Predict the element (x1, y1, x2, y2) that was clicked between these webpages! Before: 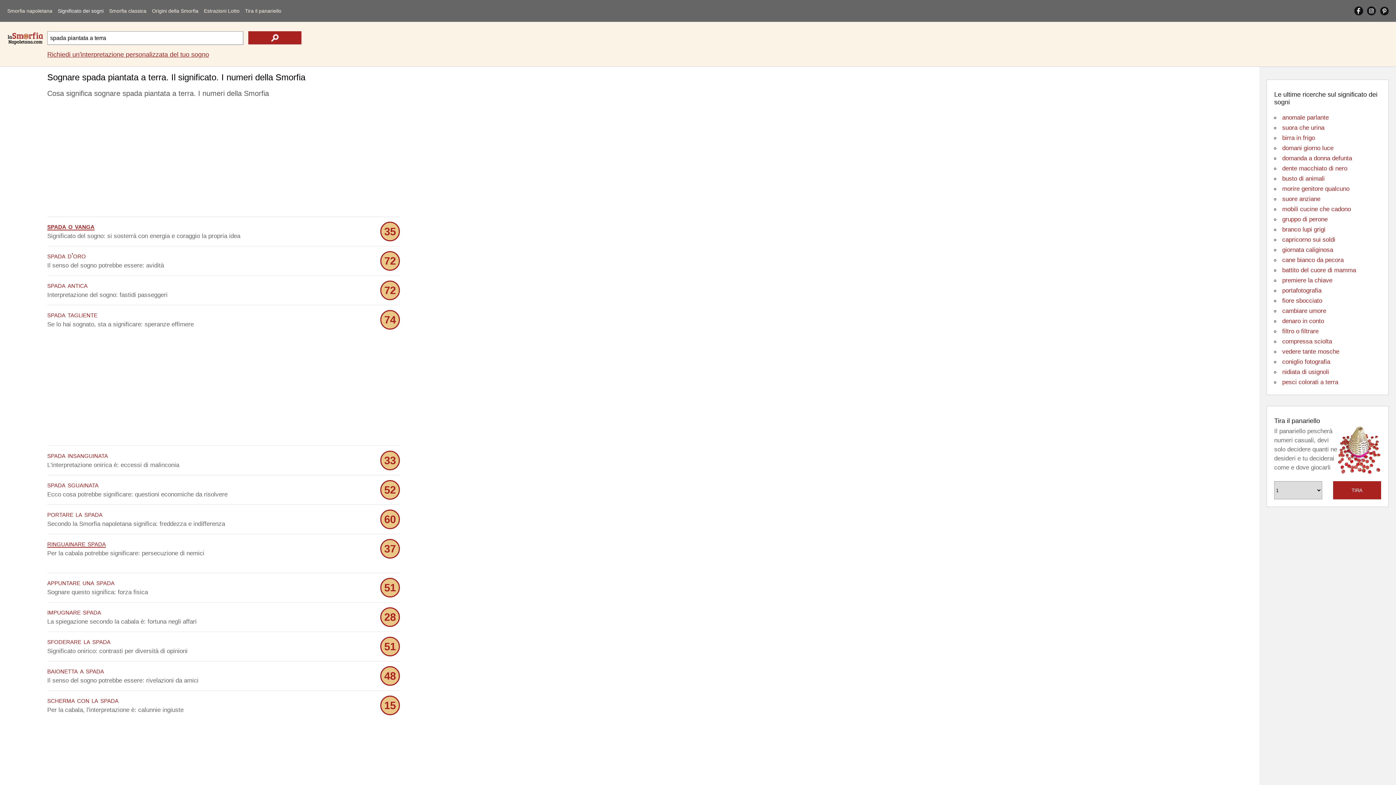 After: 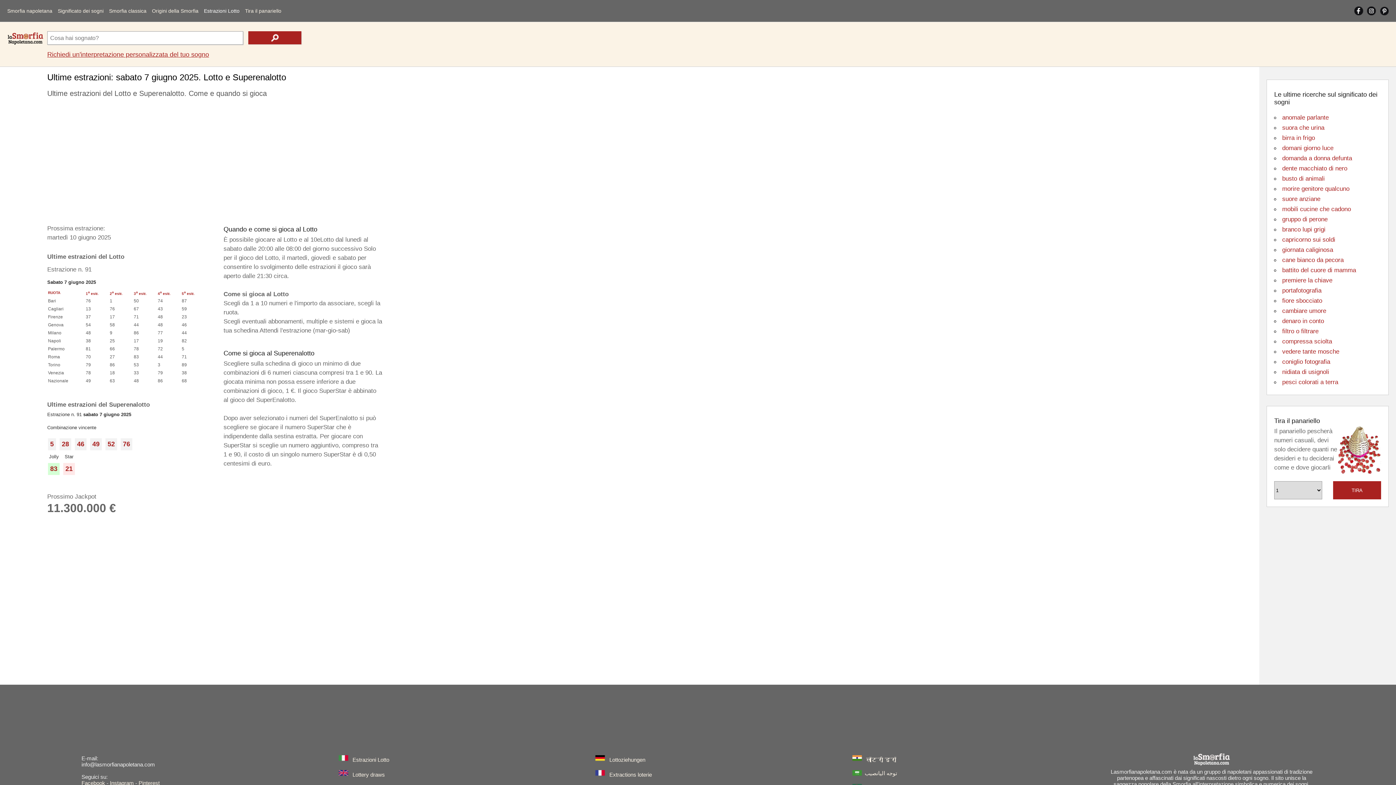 Action: label: Estrazioni Lotto bbox: (204, 3, 239, 18)